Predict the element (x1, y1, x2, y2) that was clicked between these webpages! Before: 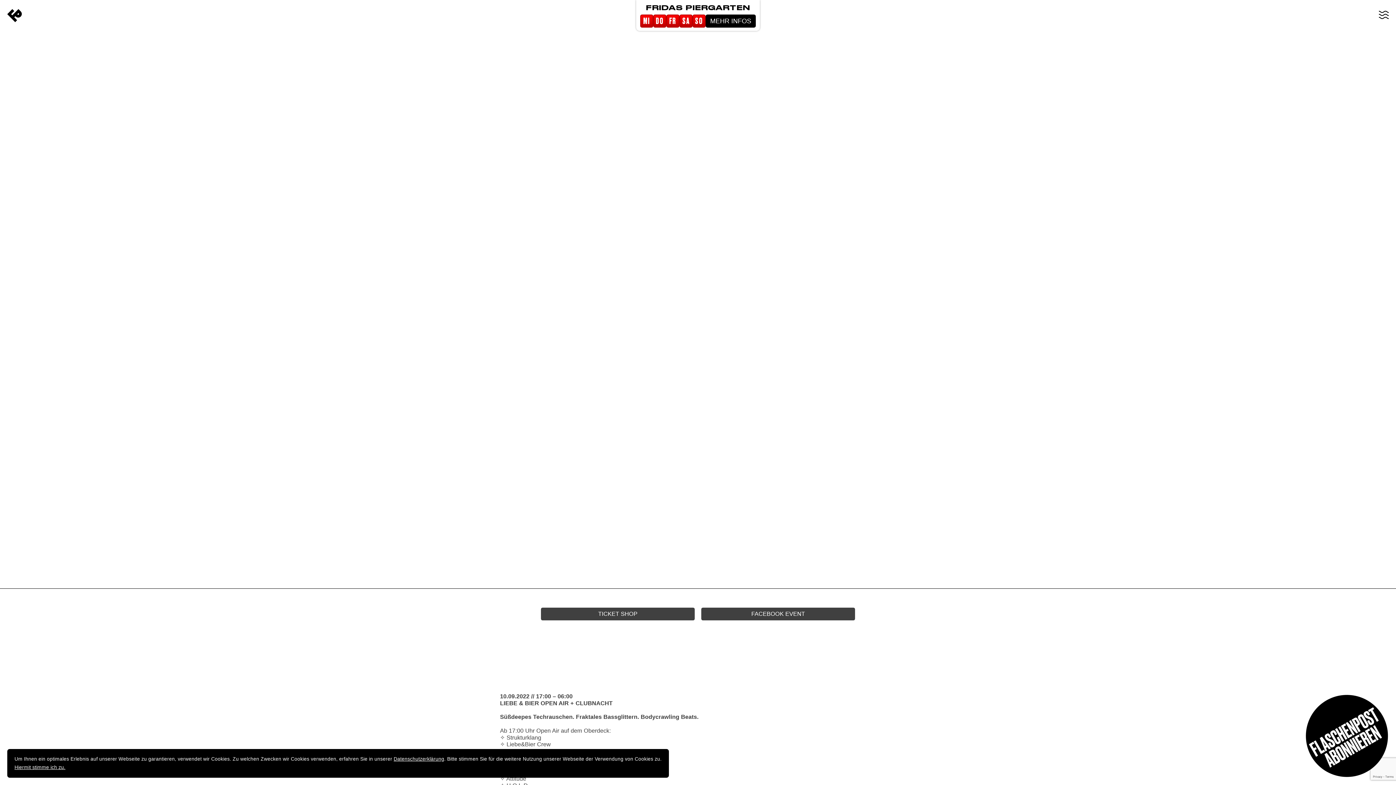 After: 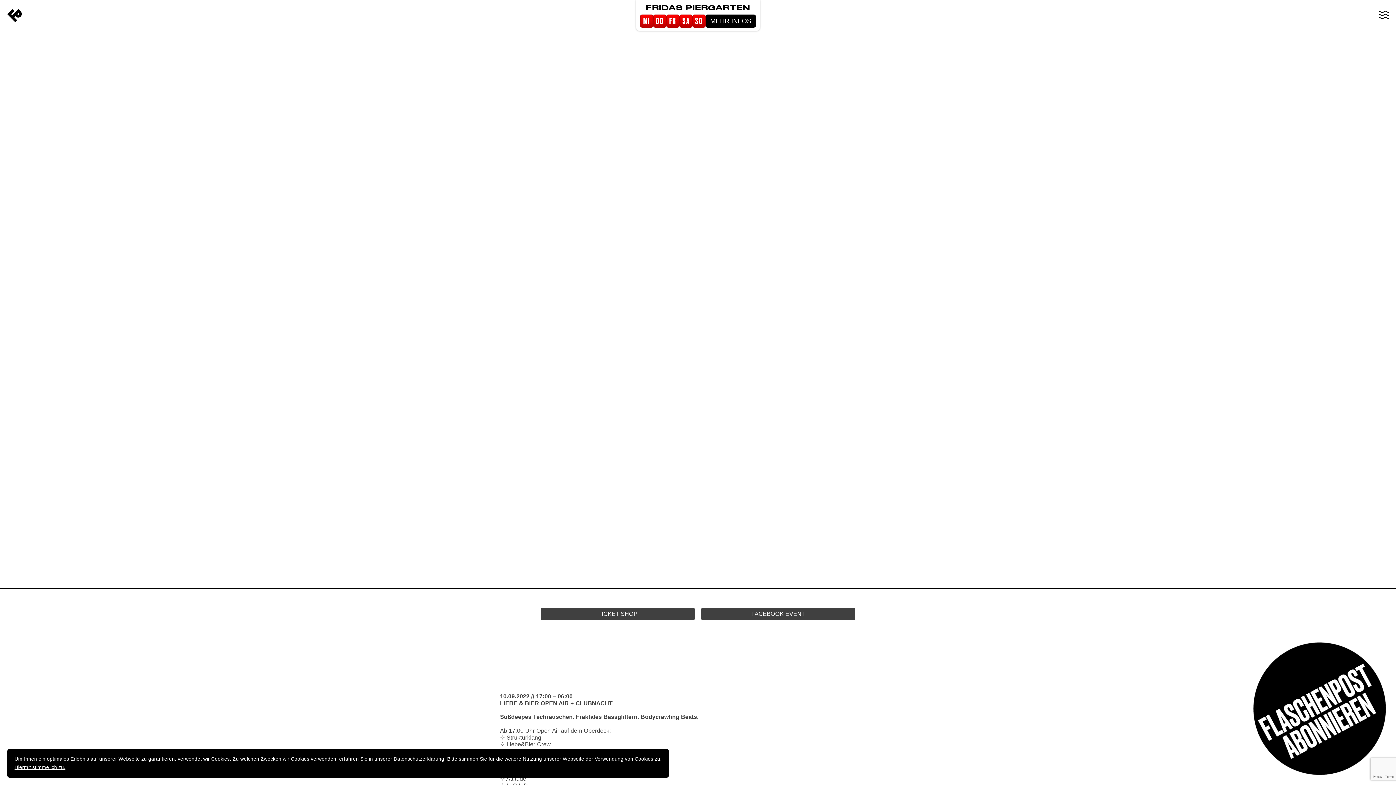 Action: bbox: (1256, 645, 1392, 781)